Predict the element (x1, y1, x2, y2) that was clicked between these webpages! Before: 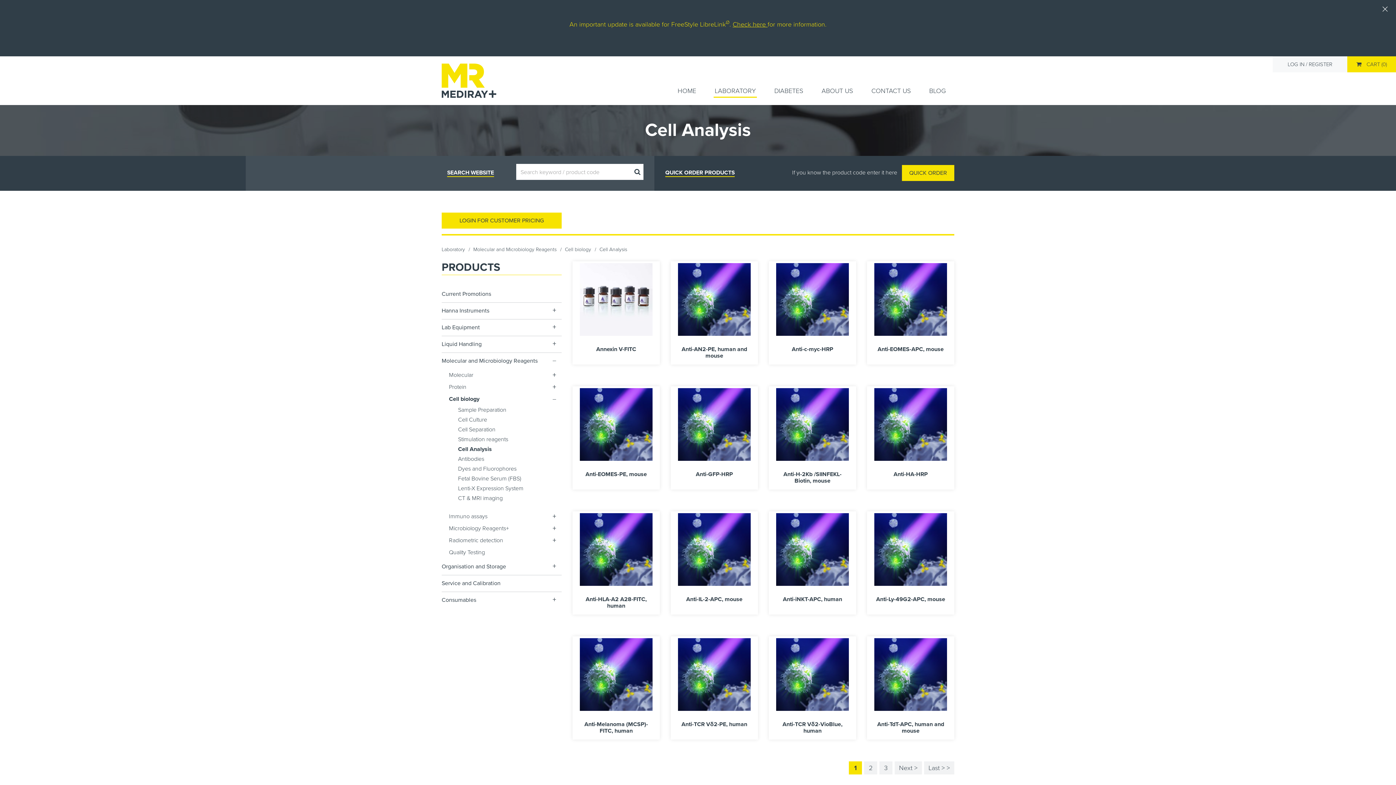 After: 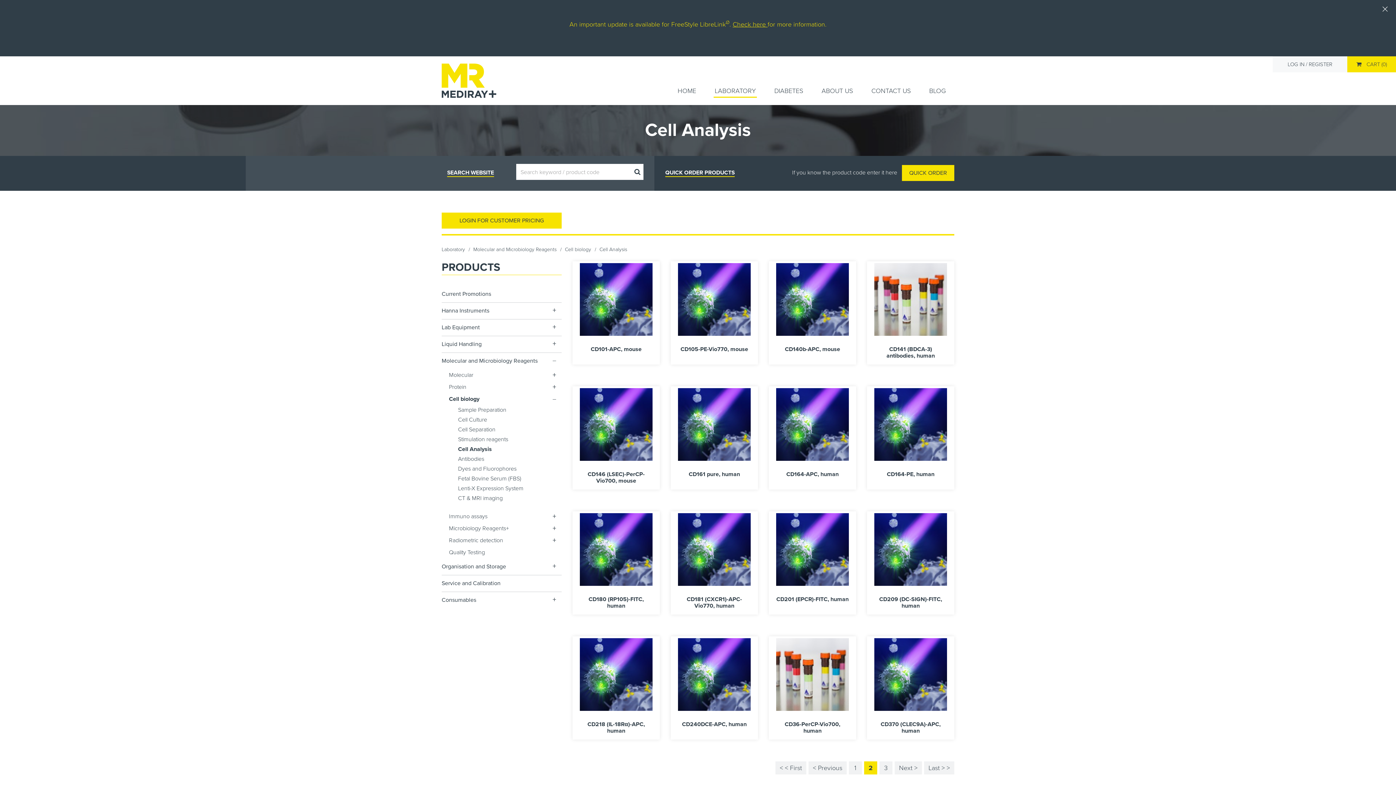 Action: label: 2 bbox: (864, 761, 877, 774)